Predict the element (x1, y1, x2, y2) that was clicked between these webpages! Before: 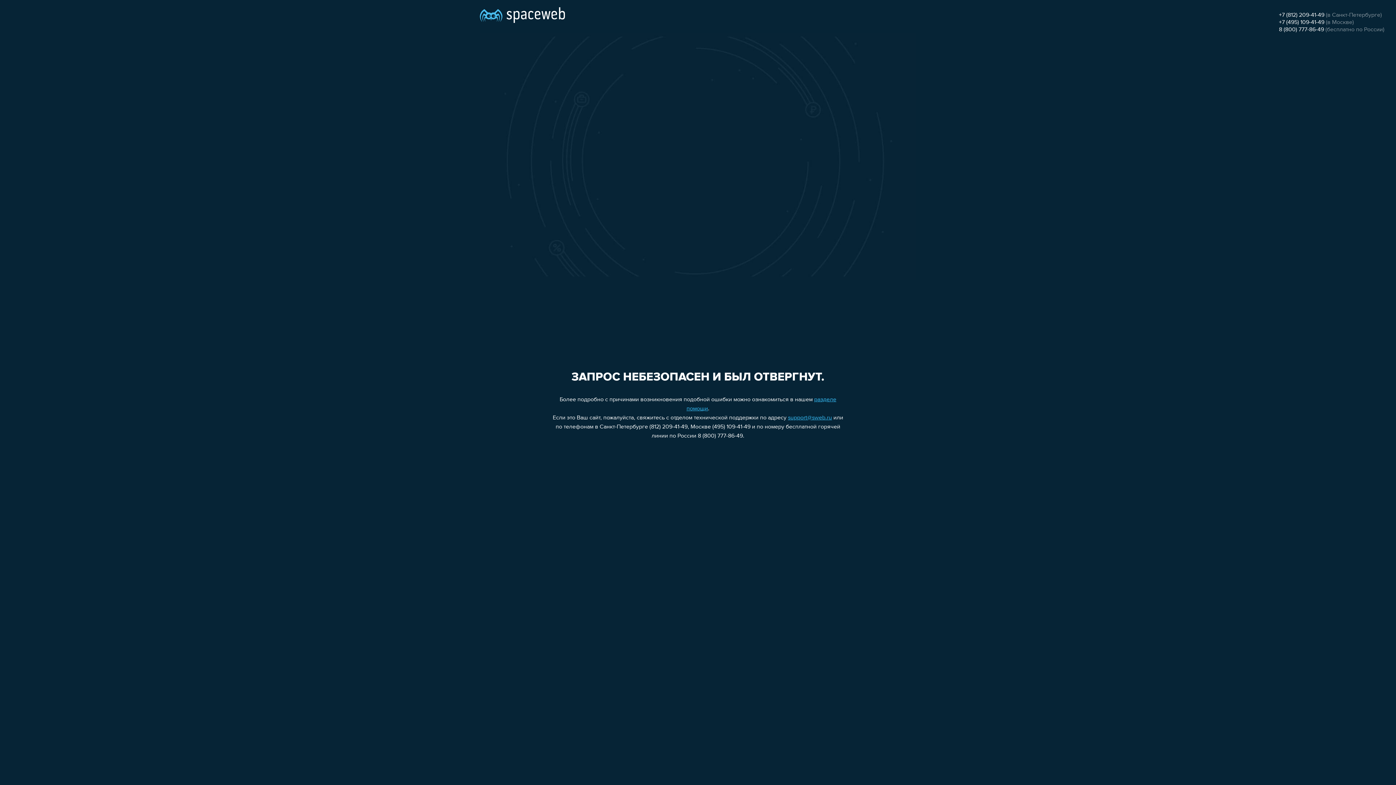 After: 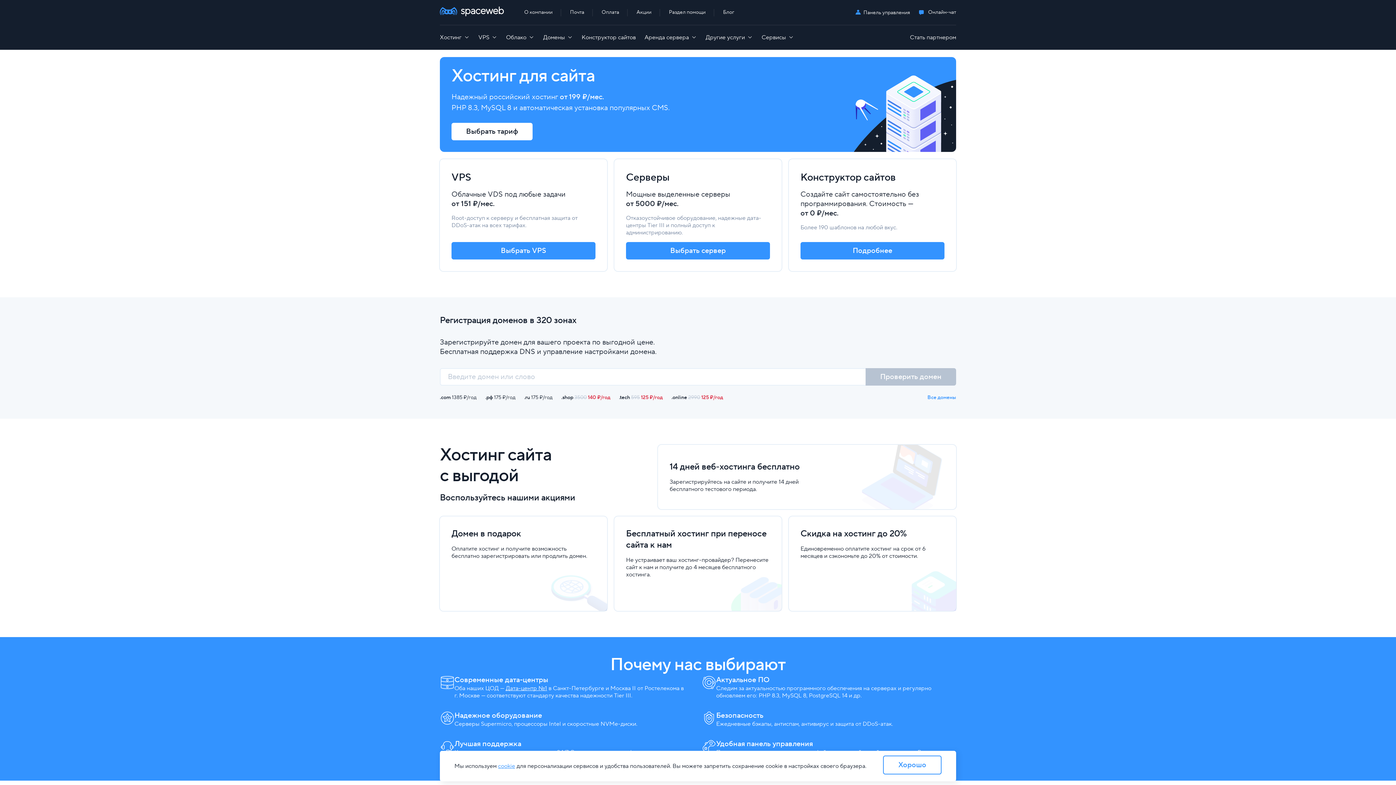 Action: bbox: (480, 0, 565, 25)